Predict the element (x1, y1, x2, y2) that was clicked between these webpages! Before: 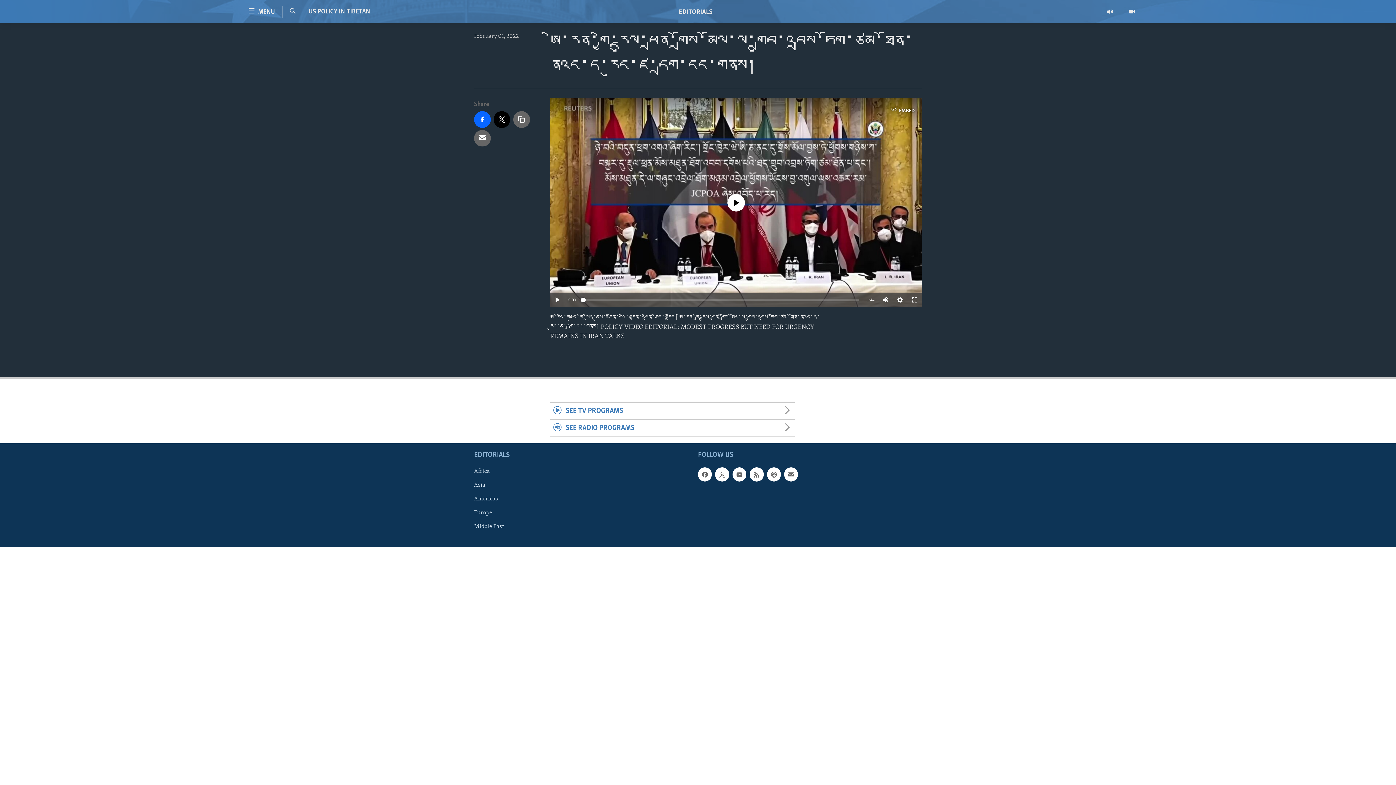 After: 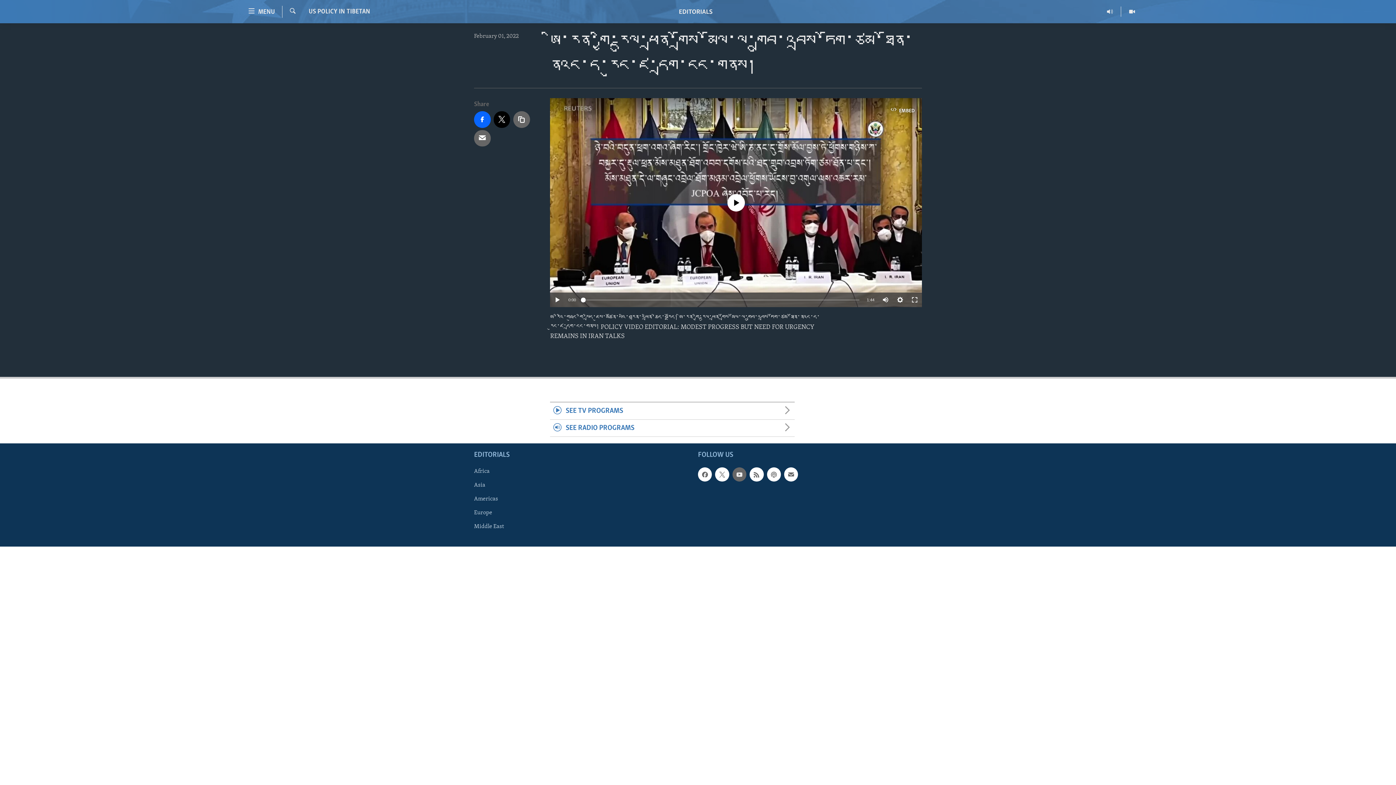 Action: bbox: (732, 467, 746, 481)